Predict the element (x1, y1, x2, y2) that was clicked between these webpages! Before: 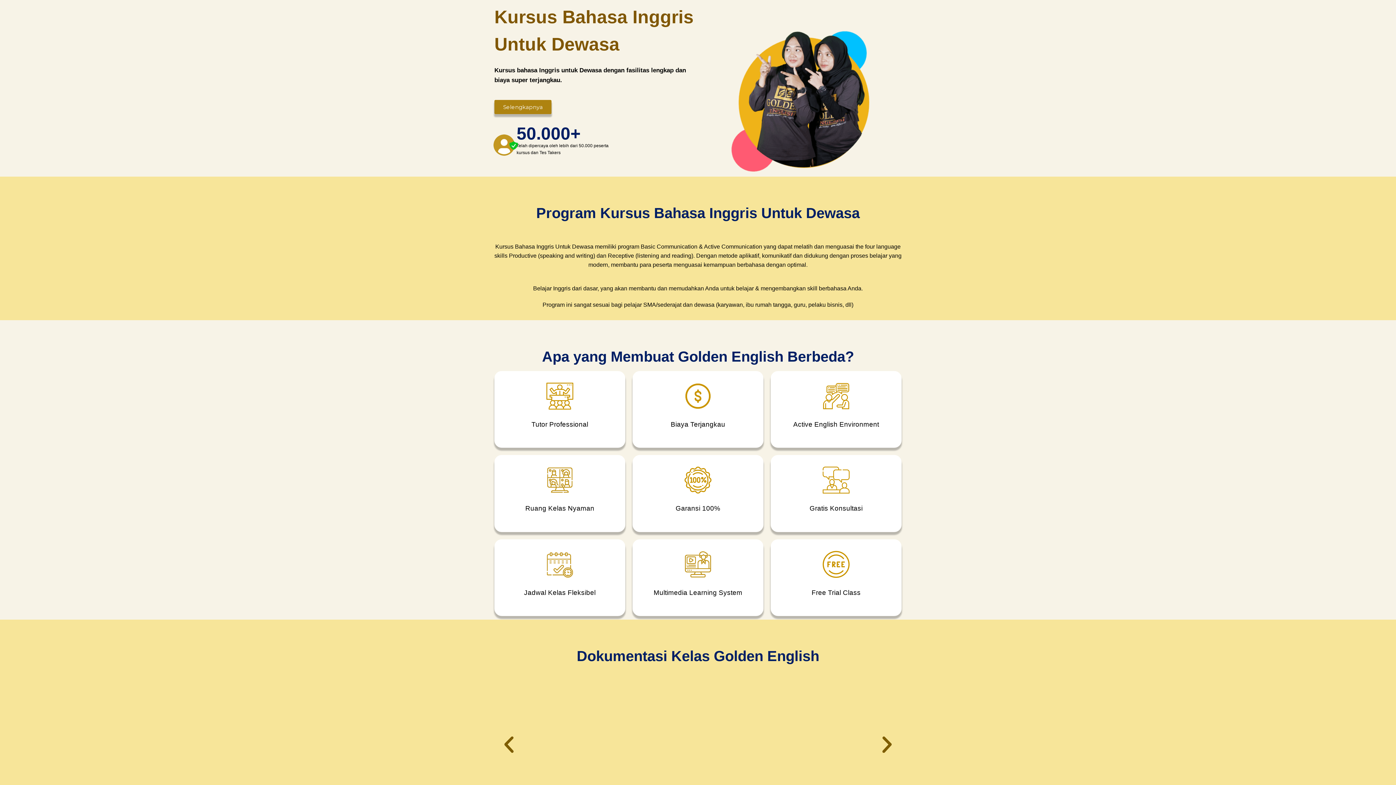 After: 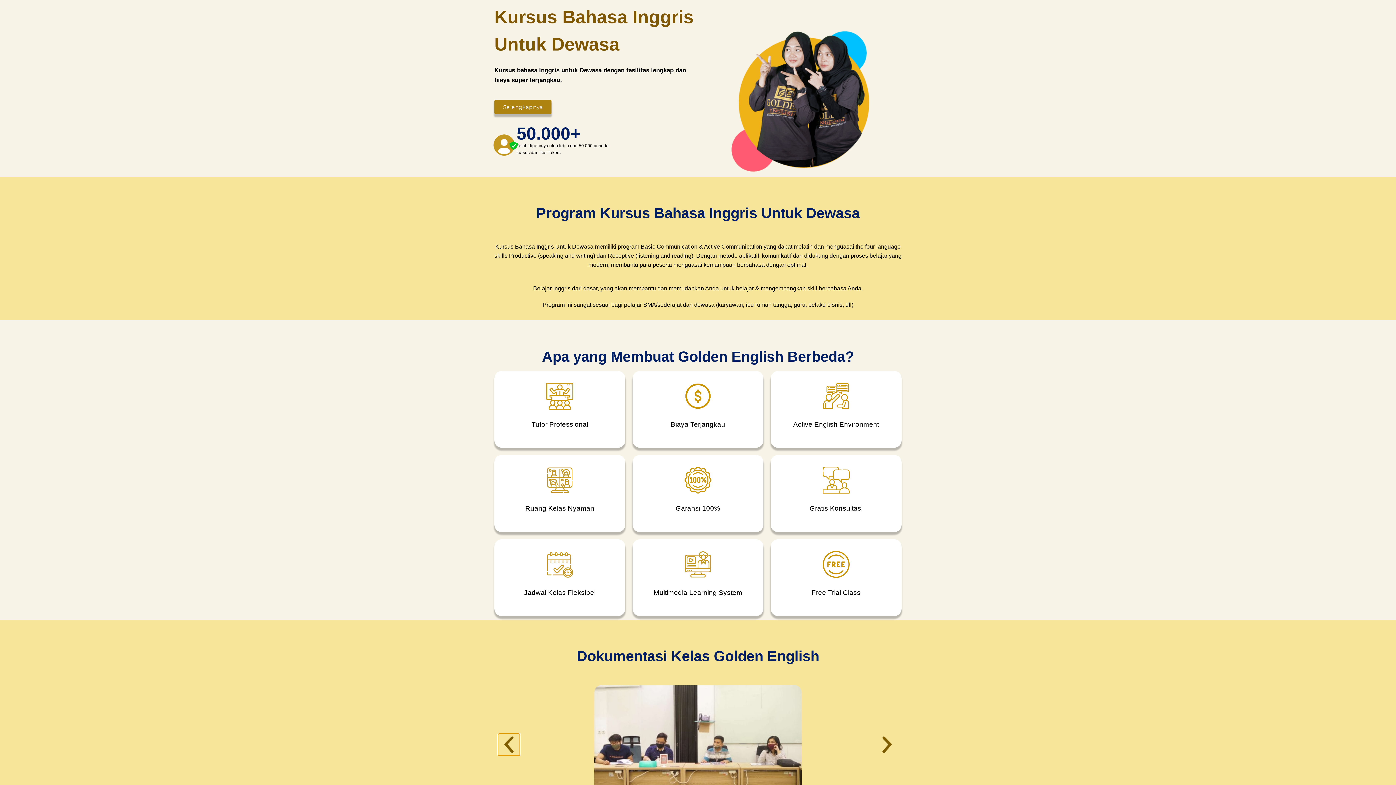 Action: bbox: (498, 734, 520, 755) label: Previous slide